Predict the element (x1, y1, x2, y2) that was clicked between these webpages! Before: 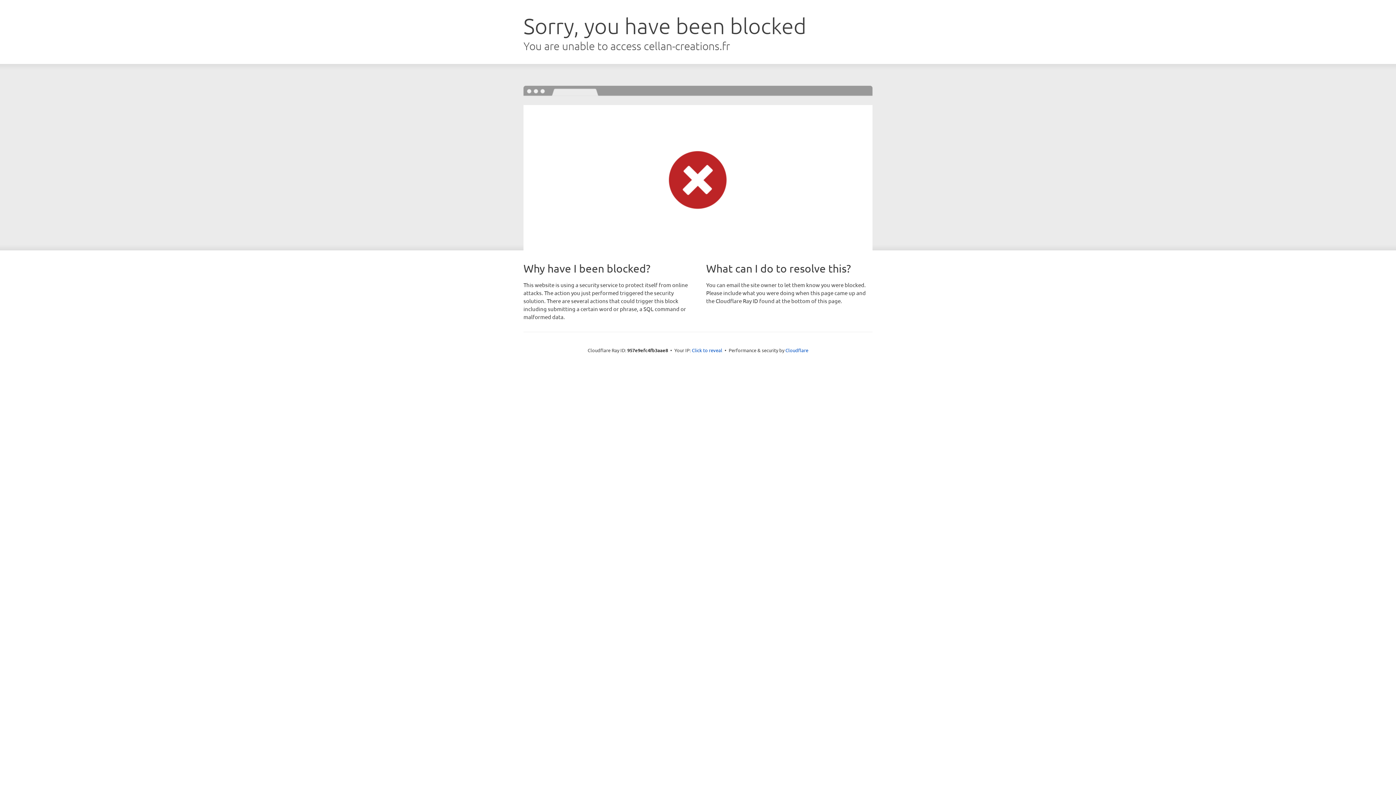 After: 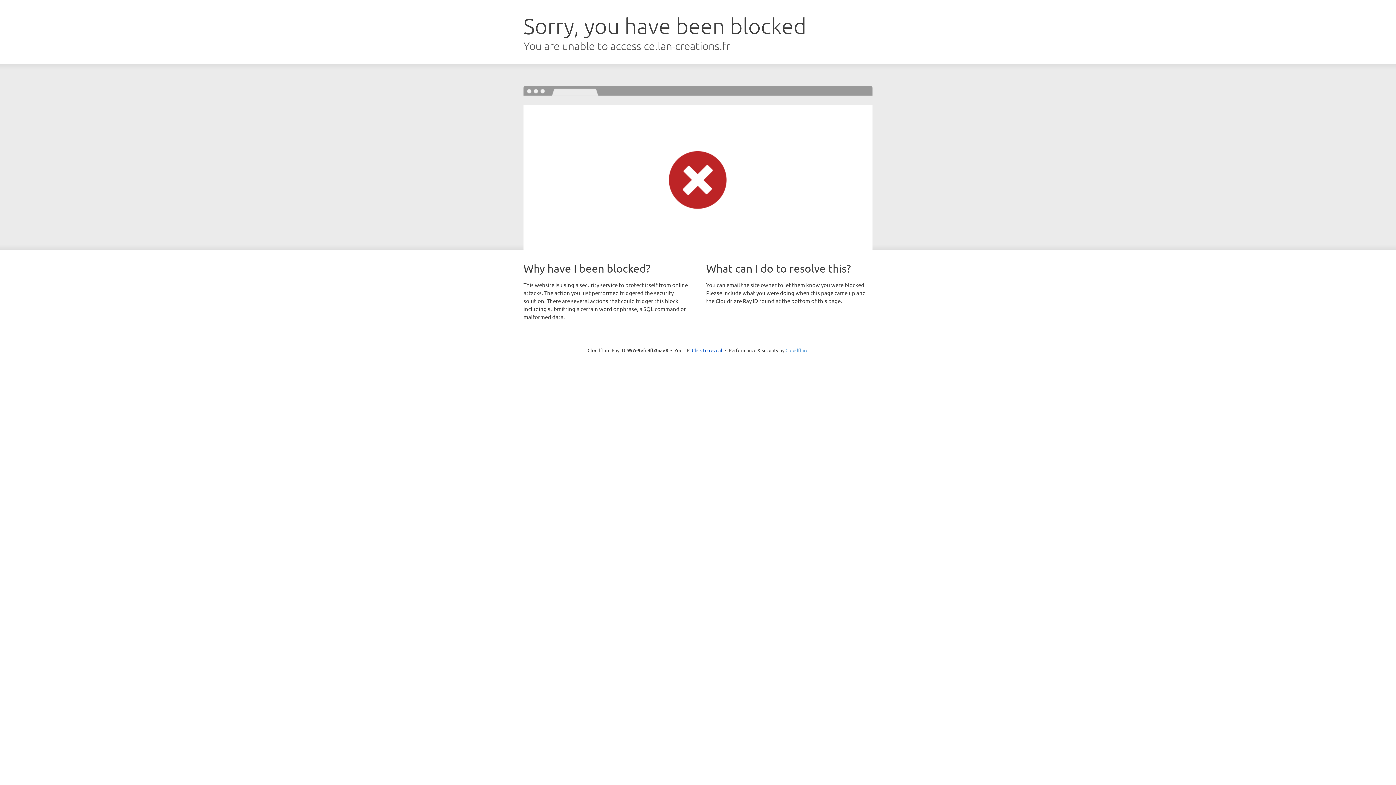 Action: label: Cloudflare bbox: (785, 347, 808, 353)